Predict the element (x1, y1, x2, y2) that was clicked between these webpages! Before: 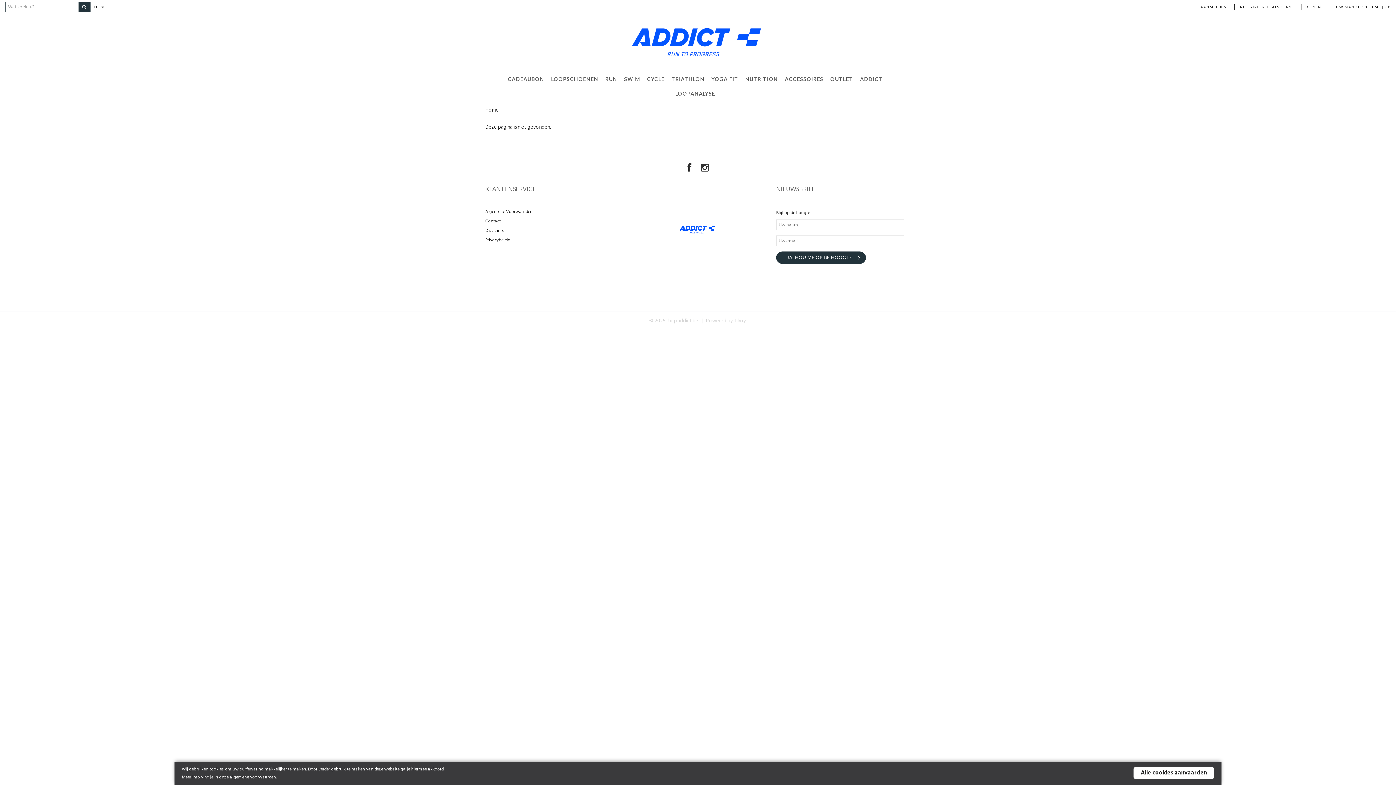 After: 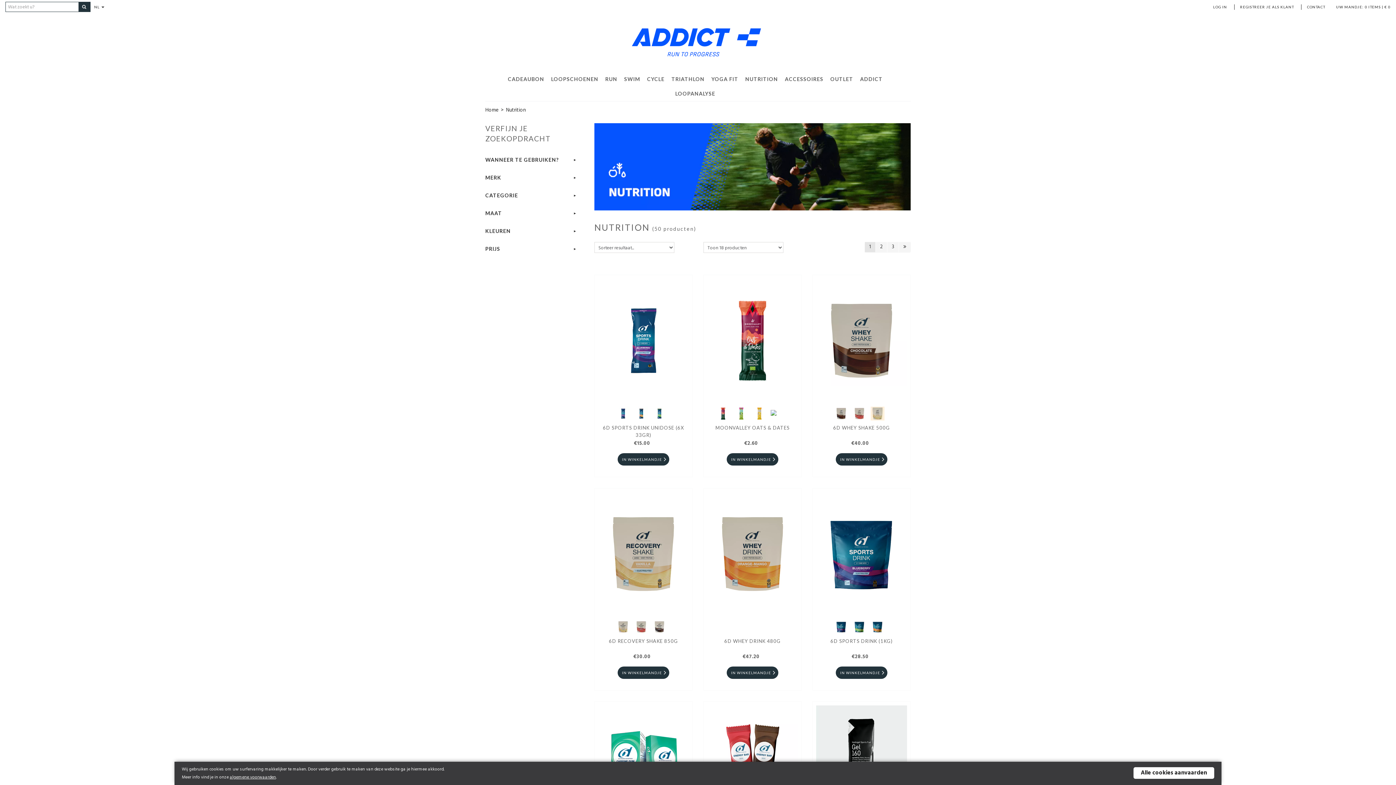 Action: bbox: (745, 72, 783, 86) label: NUTRITION